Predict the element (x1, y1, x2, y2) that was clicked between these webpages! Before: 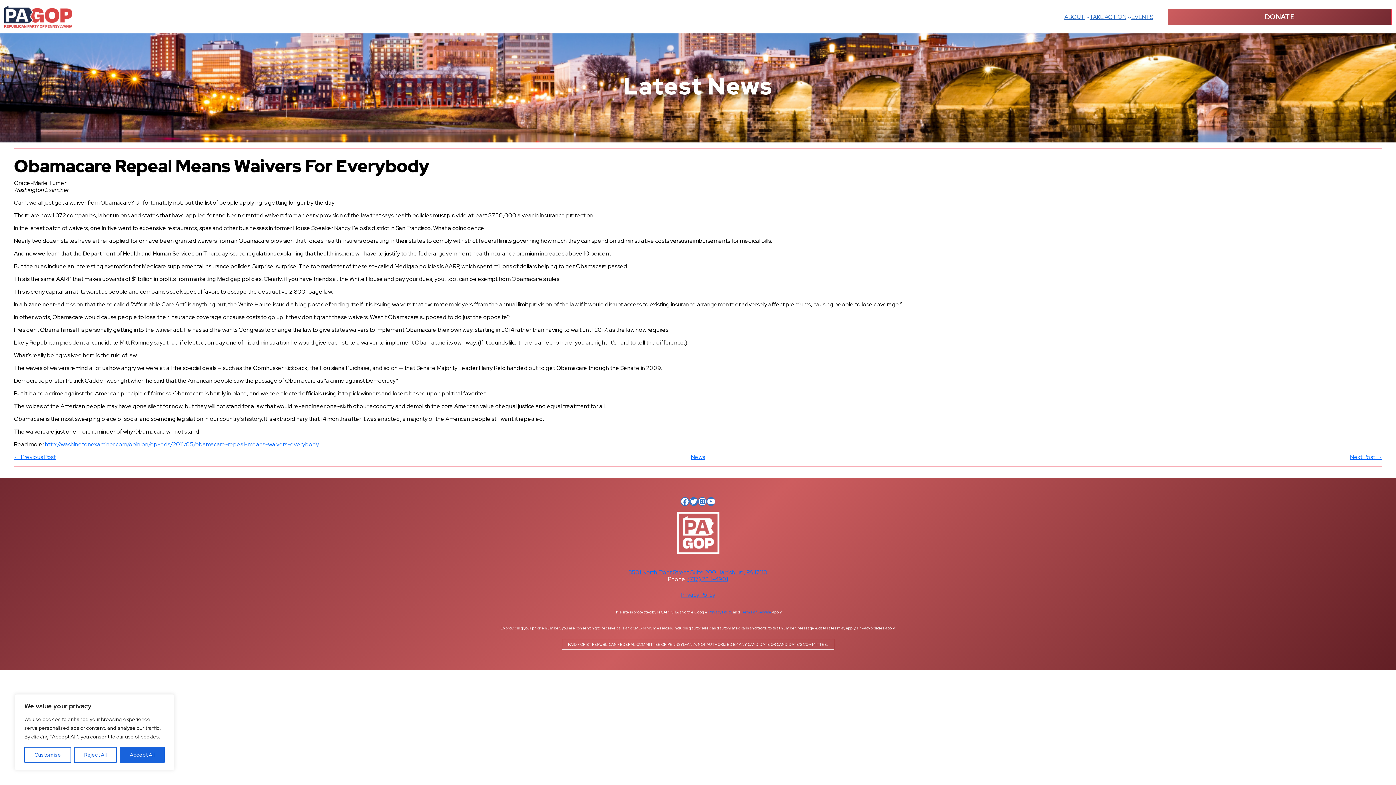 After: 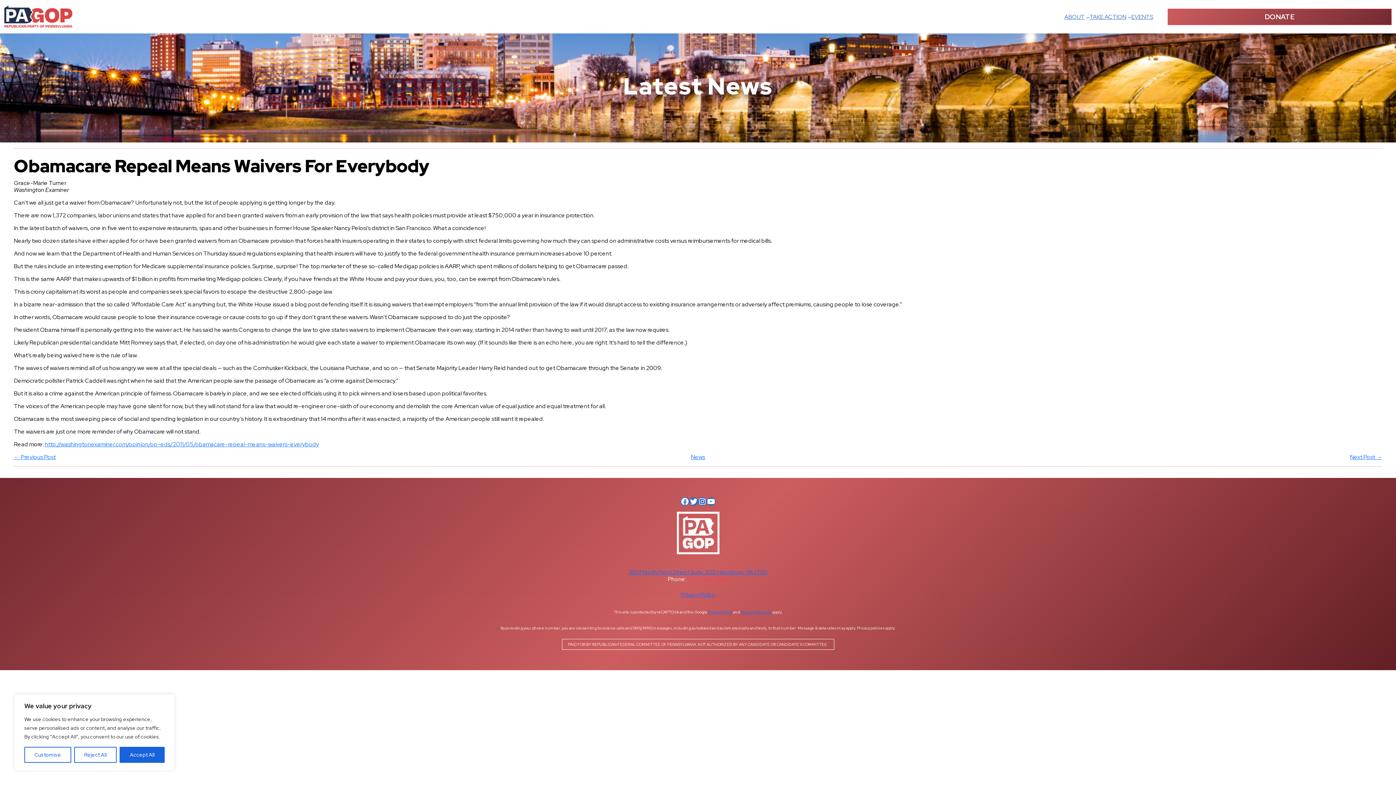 Action: label: (717) 234-4901 bbox: (687, 575, 728, 583)